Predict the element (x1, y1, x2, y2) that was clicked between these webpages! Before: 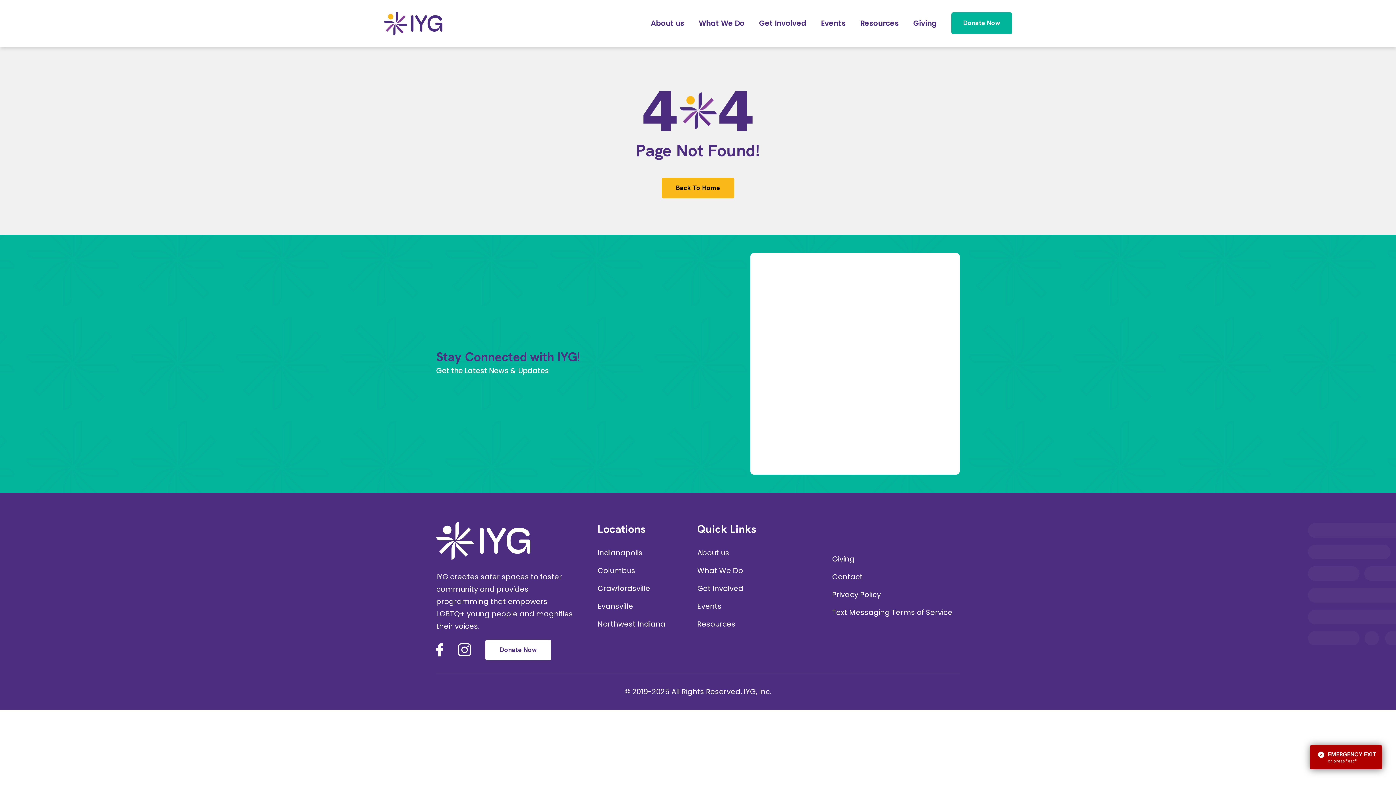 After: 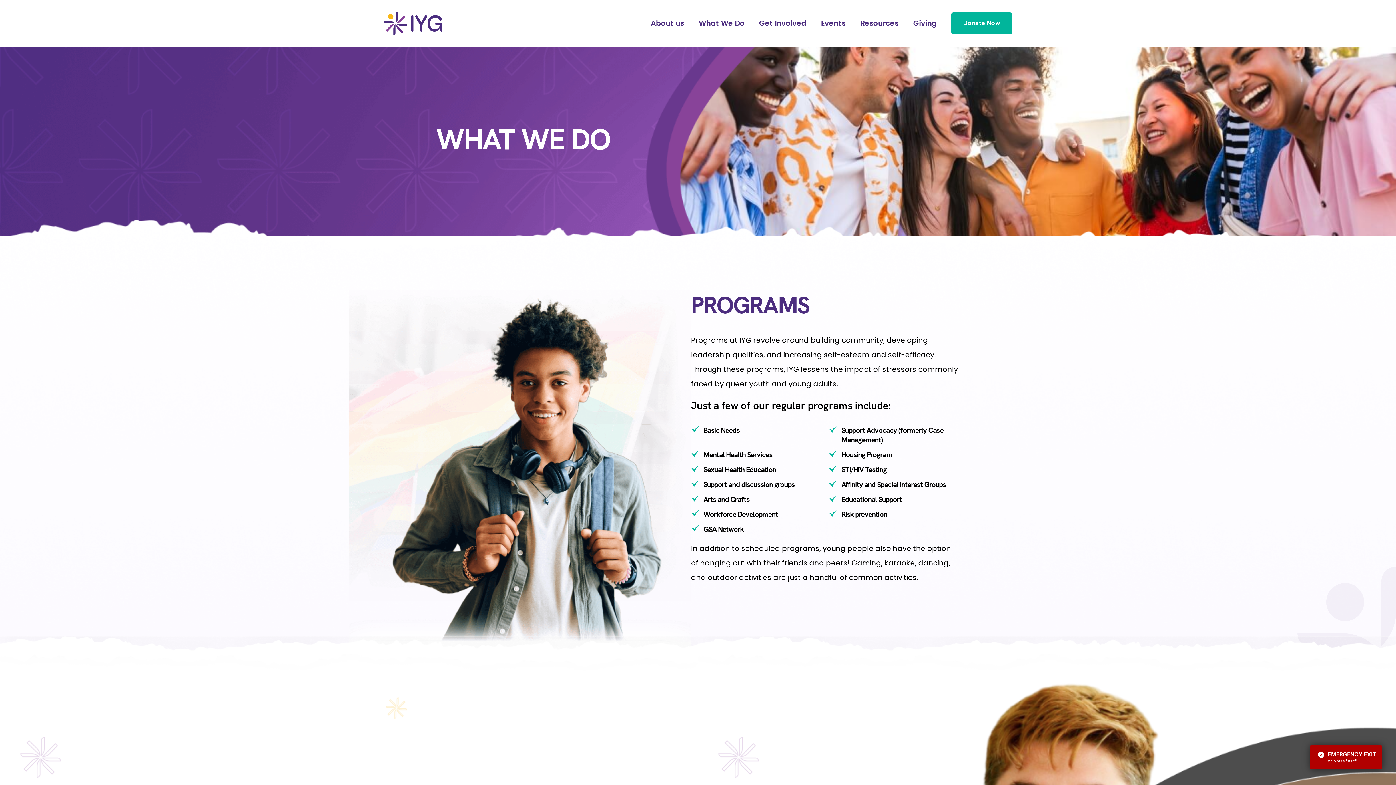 Action: bbox: (698, 18, 744, 28) label: What We Do